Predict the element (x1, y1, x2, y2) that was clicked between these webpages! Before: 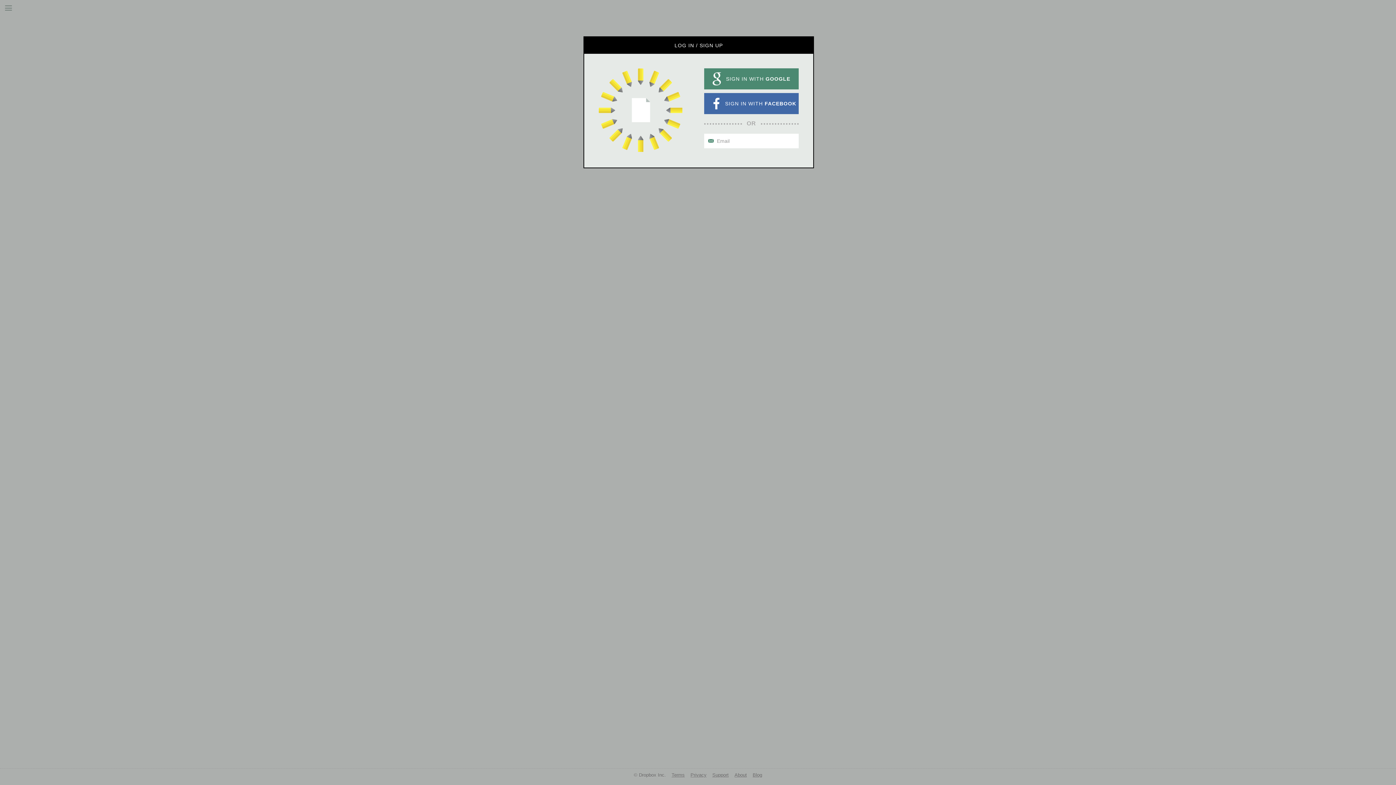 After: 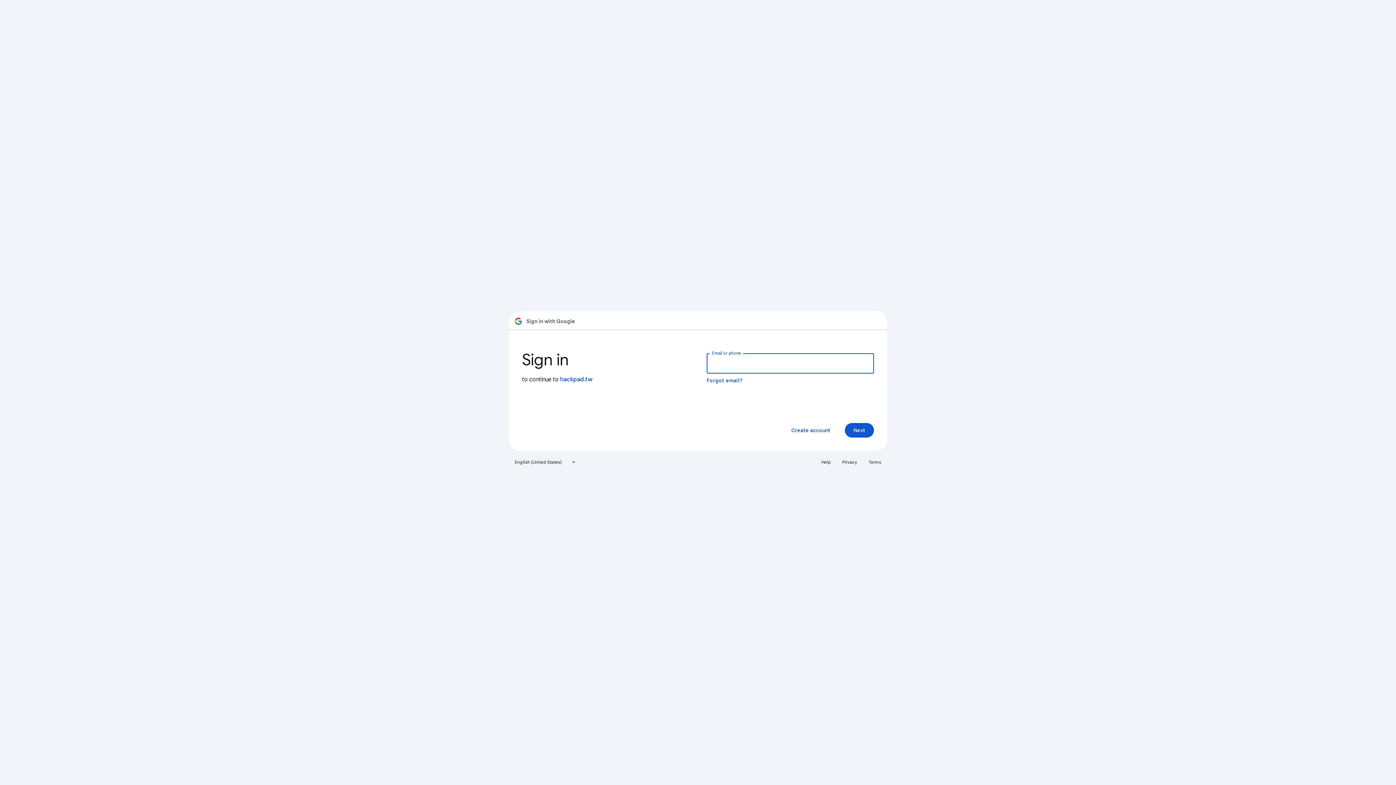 Action: label:  SIGN IN WITH GOOGLE bbox: (704, 68, 798, 89)